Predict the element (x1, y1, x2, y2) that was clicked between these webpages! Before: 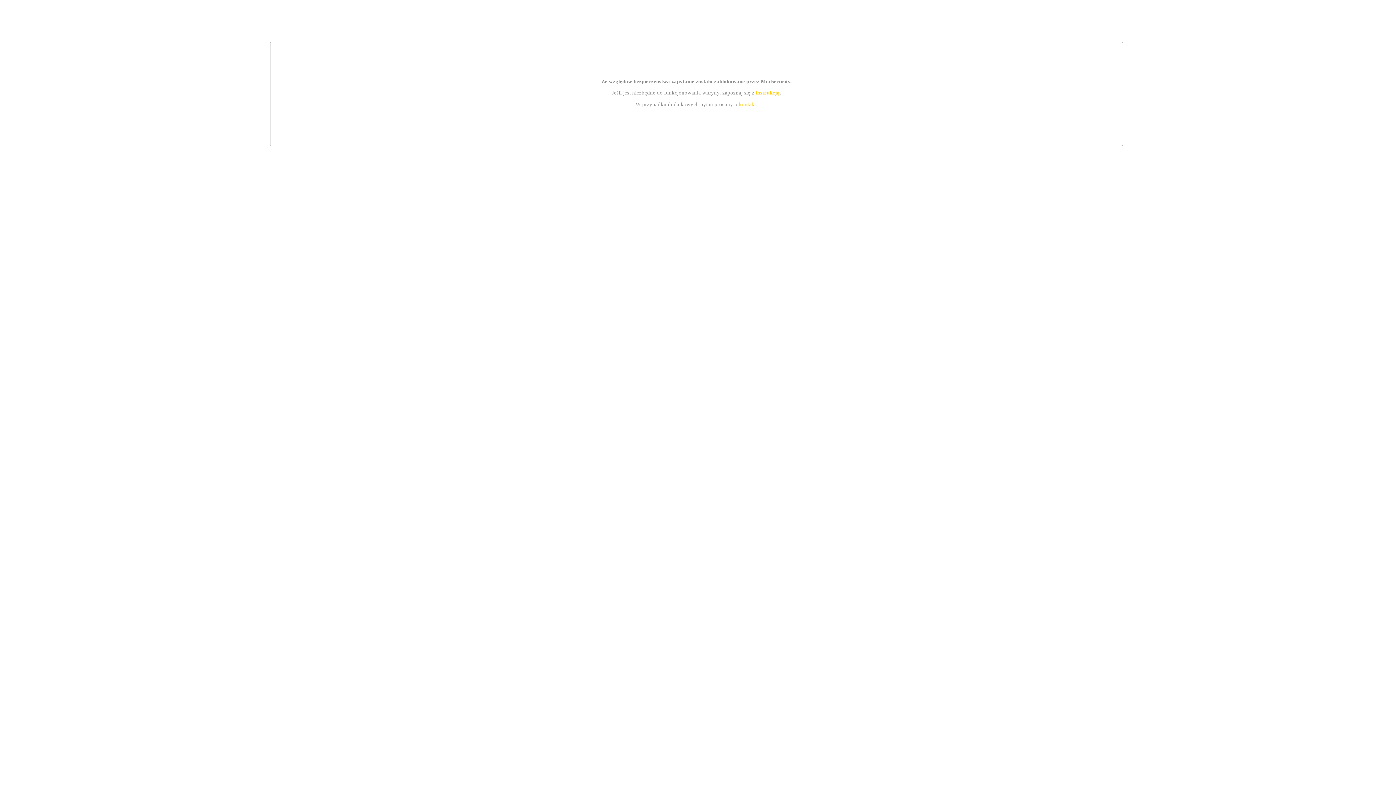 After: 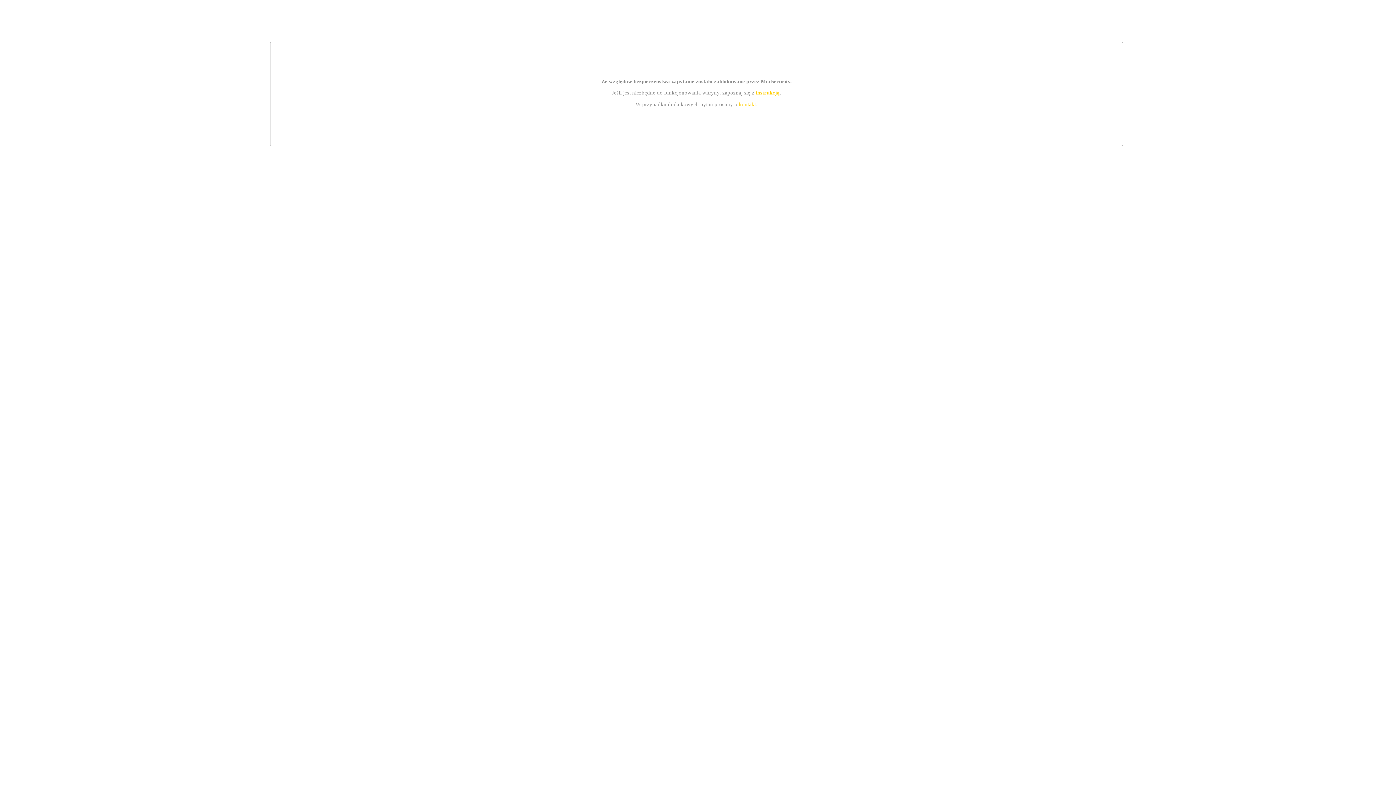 Action: bbox: (739, 101, 756, 107) label: kontakt